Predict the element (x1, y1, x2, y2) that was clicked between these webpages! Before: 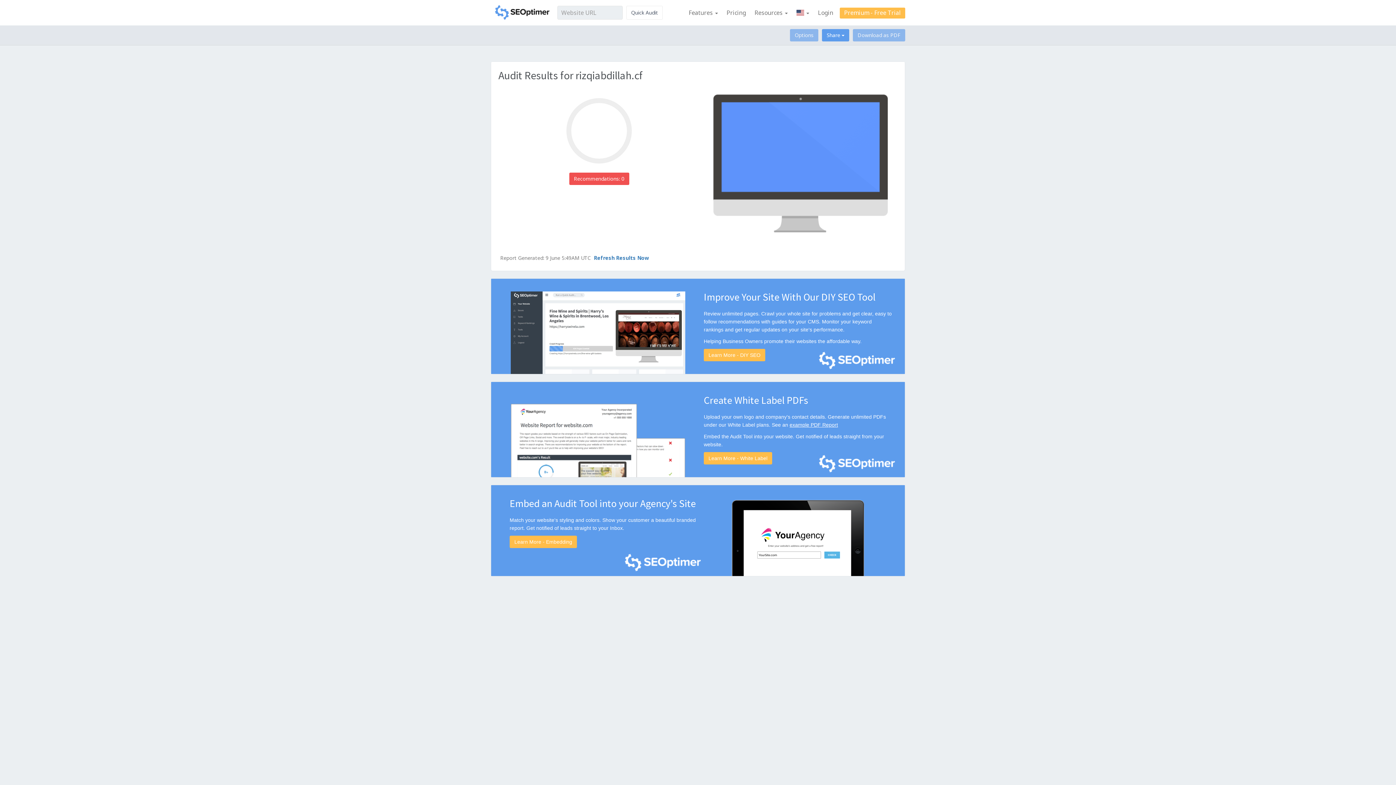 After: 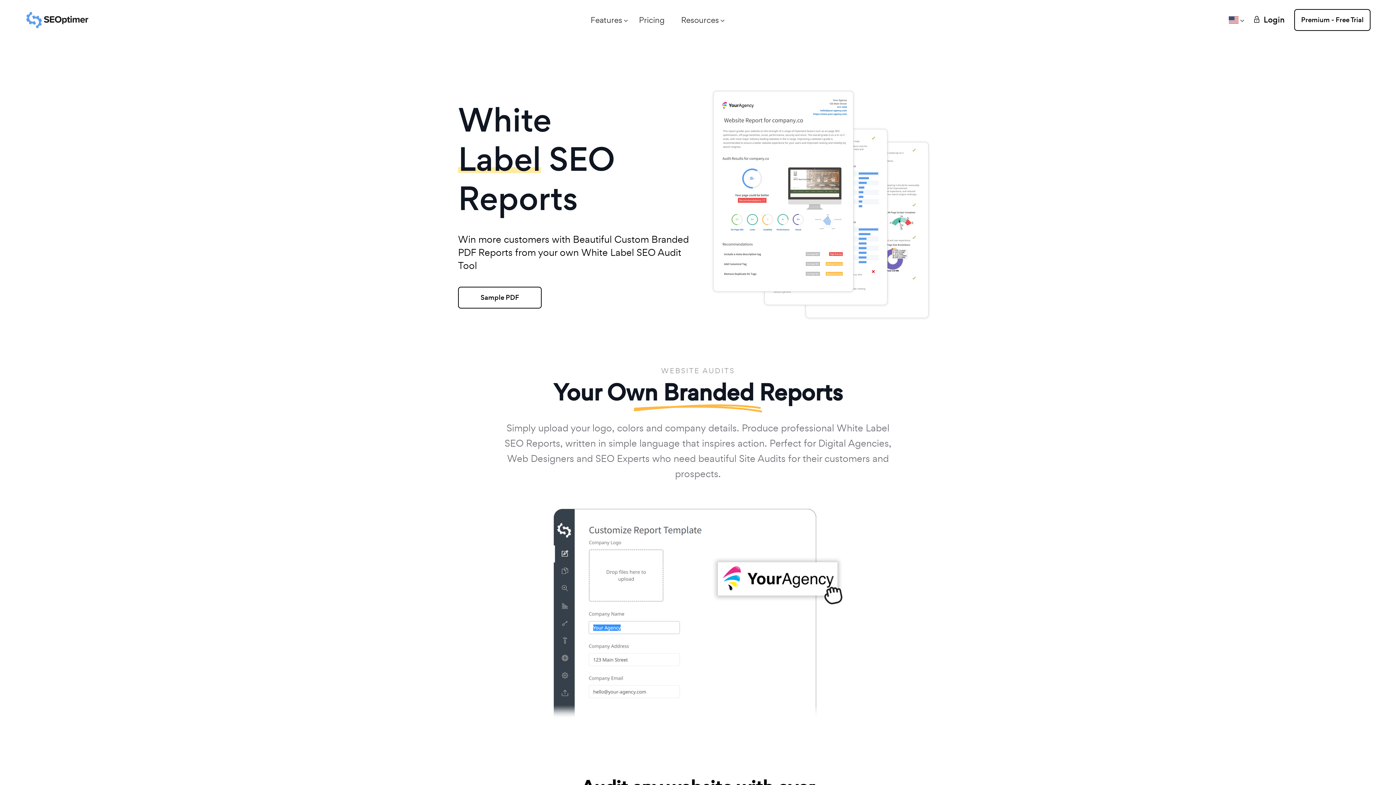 Action: bbox: (708, 455, 767, 461) label: Learn More - White Label